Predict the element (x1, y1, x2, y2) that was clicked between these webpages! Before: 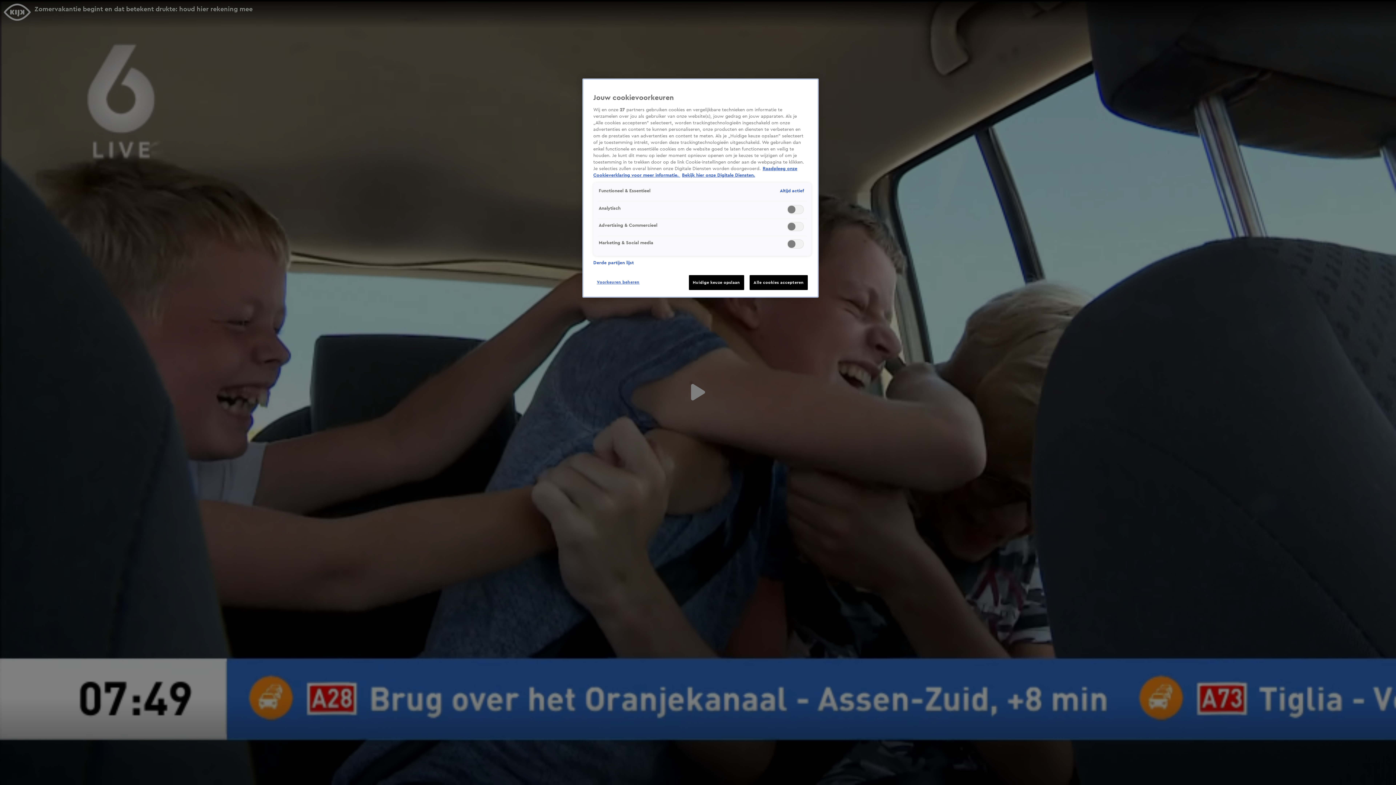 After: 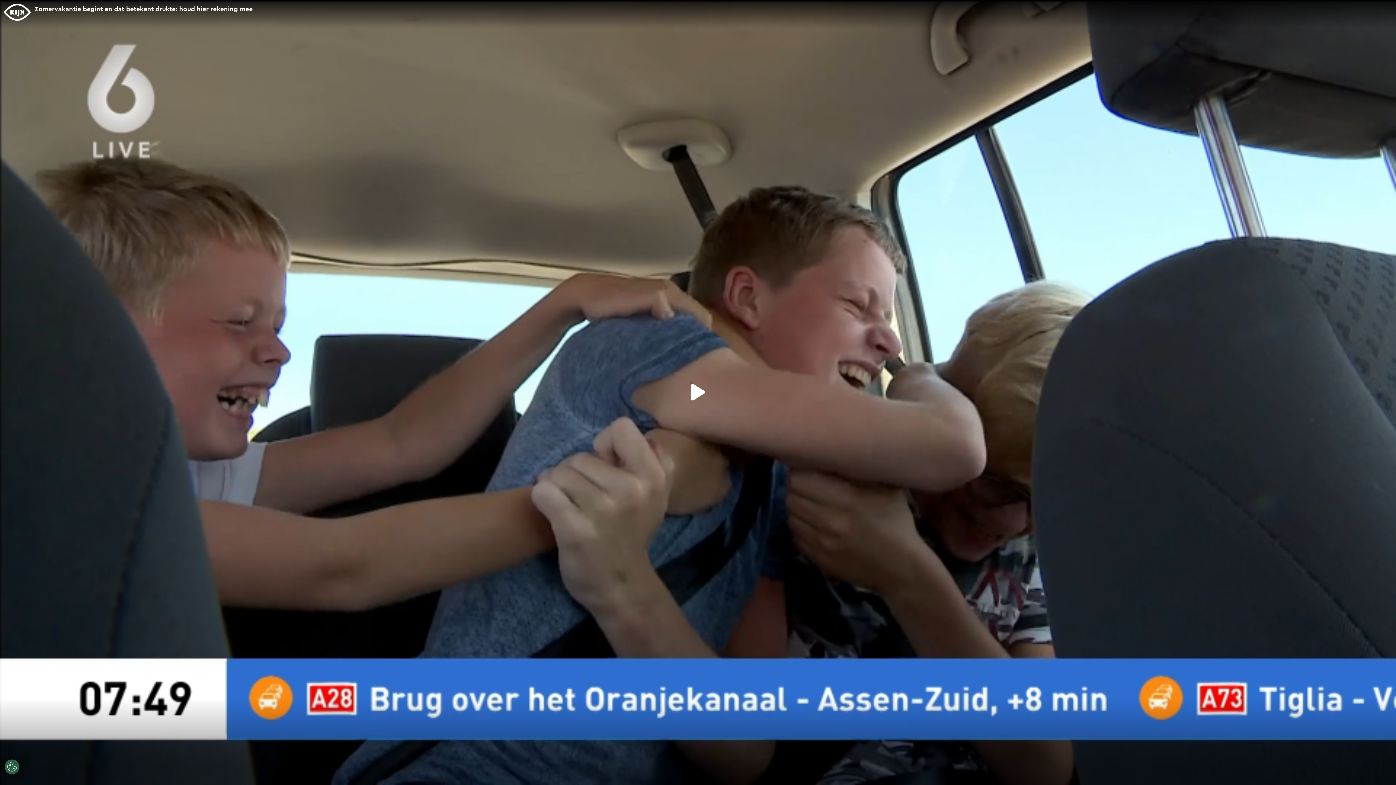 Action: label: Huidige keuze opslaan bbox: (688, 275, 744, 290)